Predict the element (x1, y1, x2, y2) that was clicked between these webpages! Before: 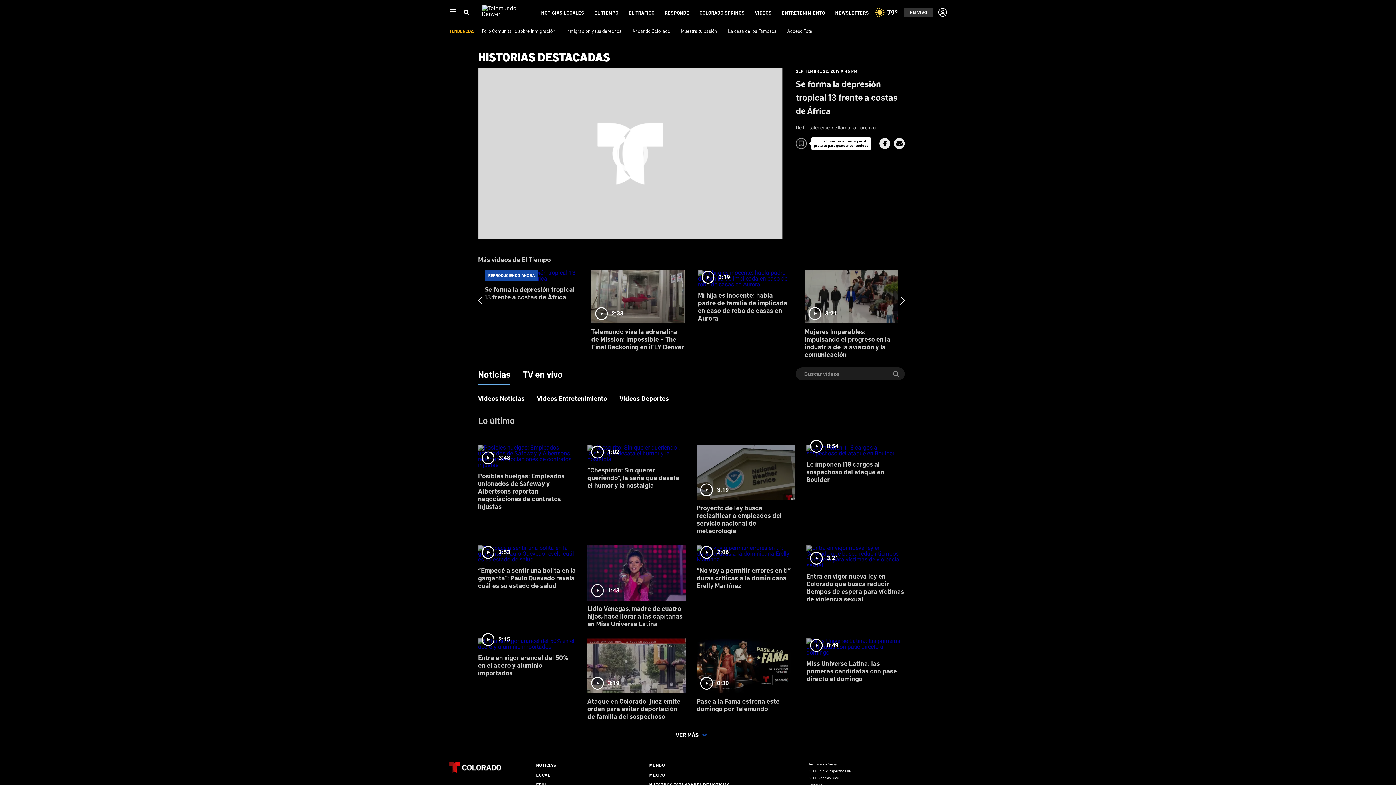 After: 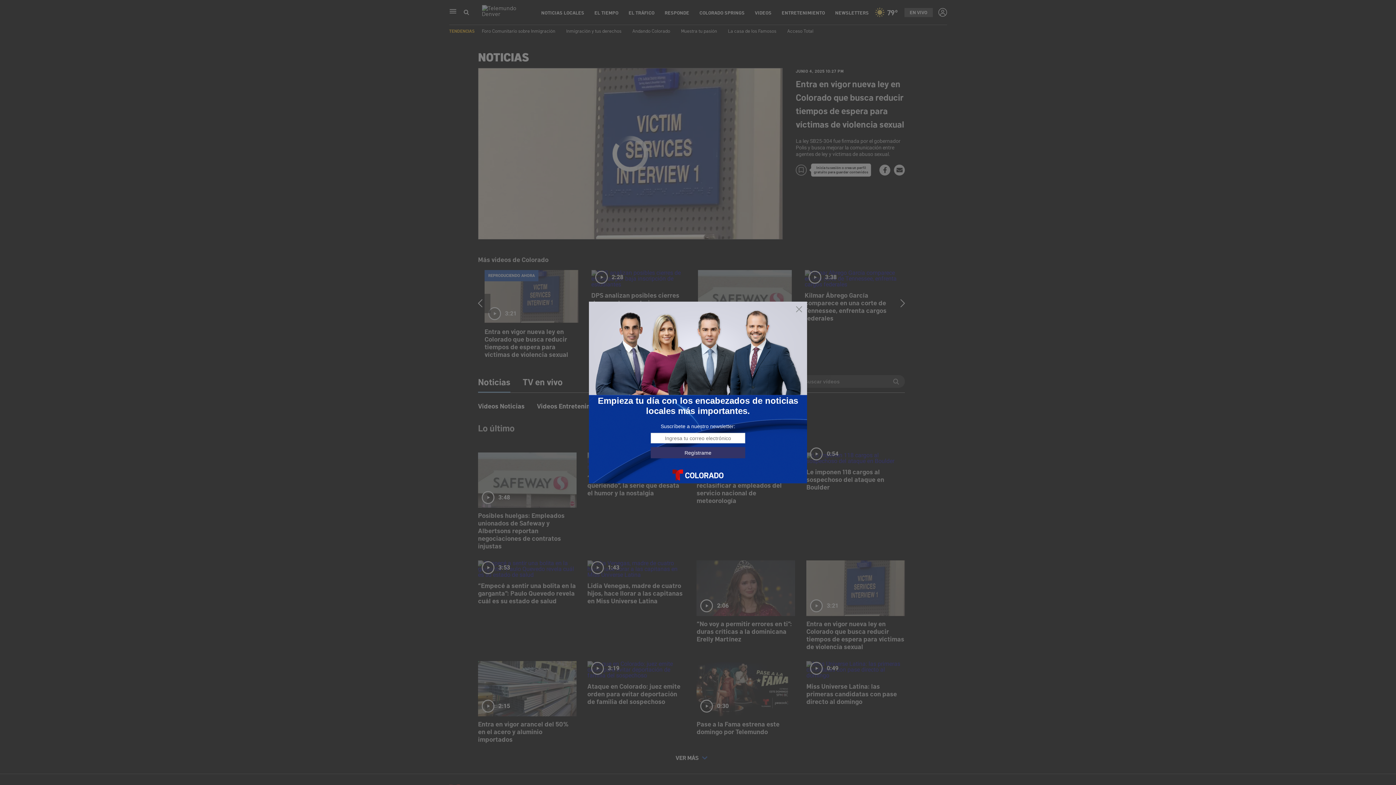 Action: bbox: (806, 540, 905, 608) label: 3:21
Entra en vigor nueva ley en Colorado que busca reducir tiempos de espera para víctimas de violencia sexual